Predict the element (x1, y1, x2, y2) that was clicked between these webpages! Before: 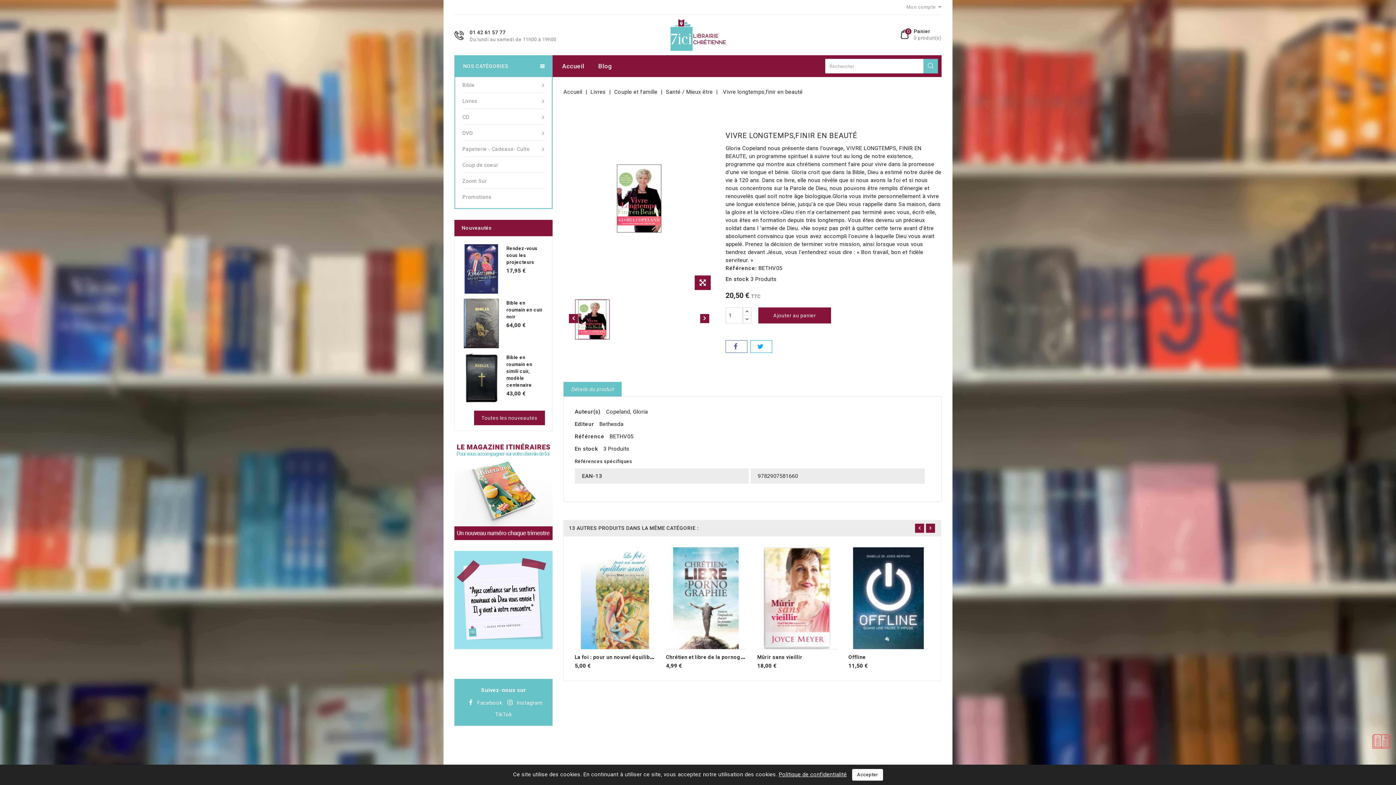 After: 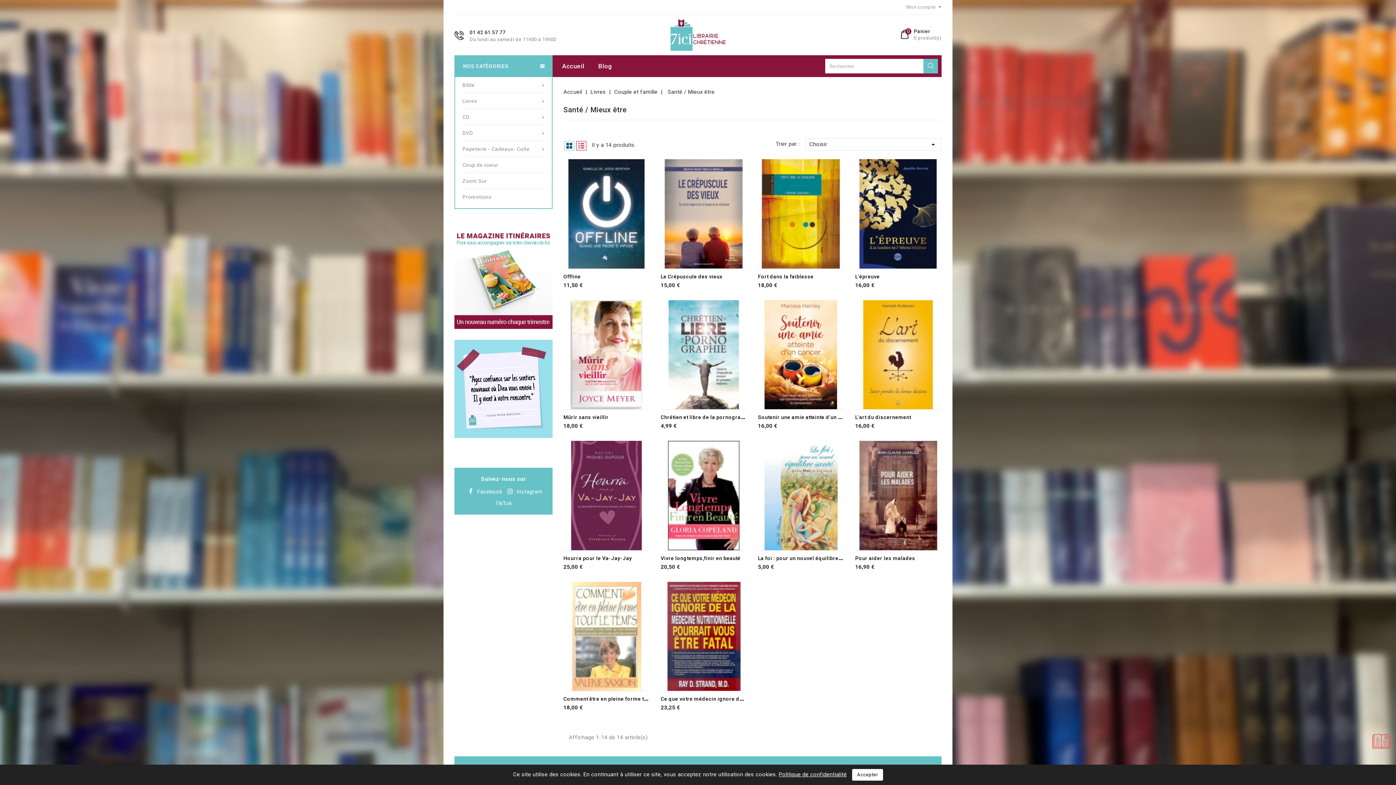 Action: label: Santé / Mieux être bbox: (666, 88, 712, 95)